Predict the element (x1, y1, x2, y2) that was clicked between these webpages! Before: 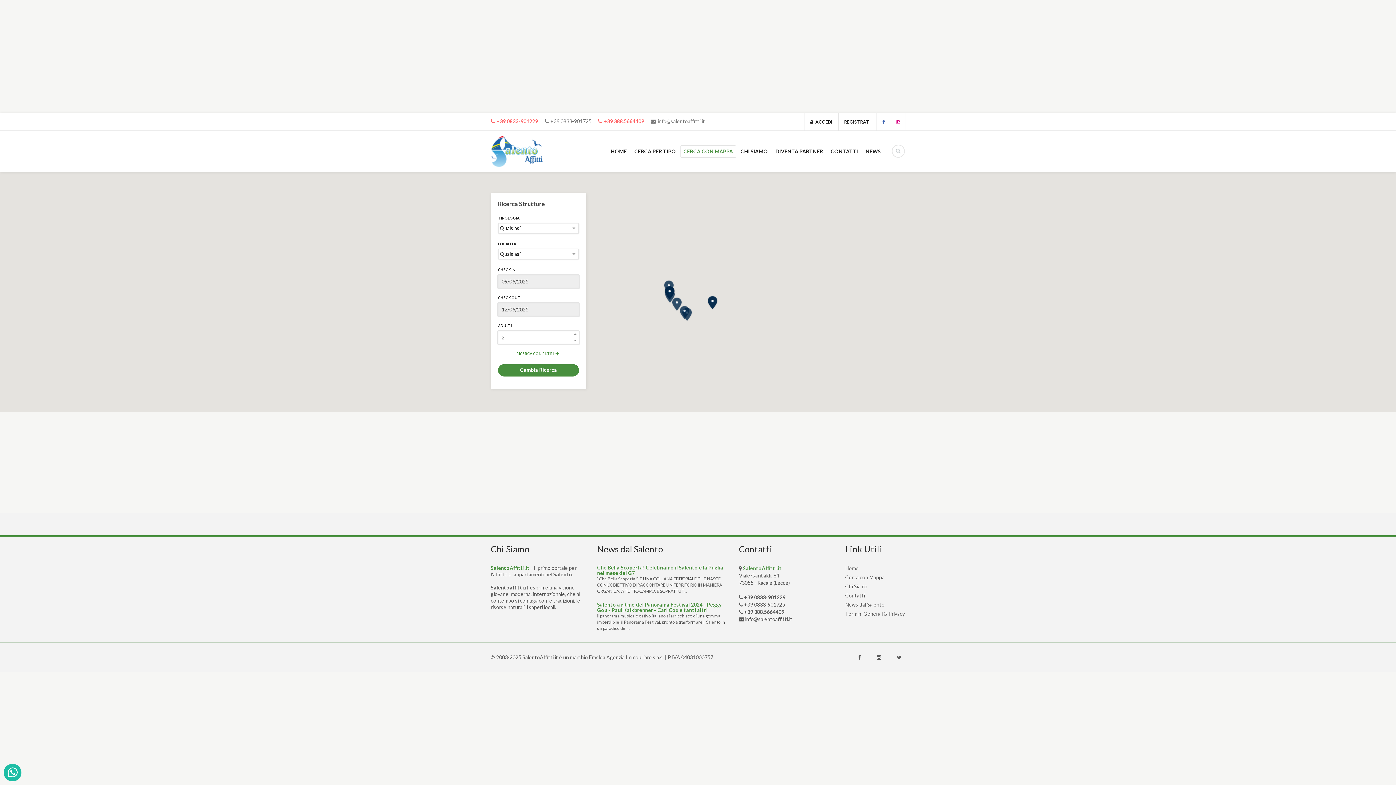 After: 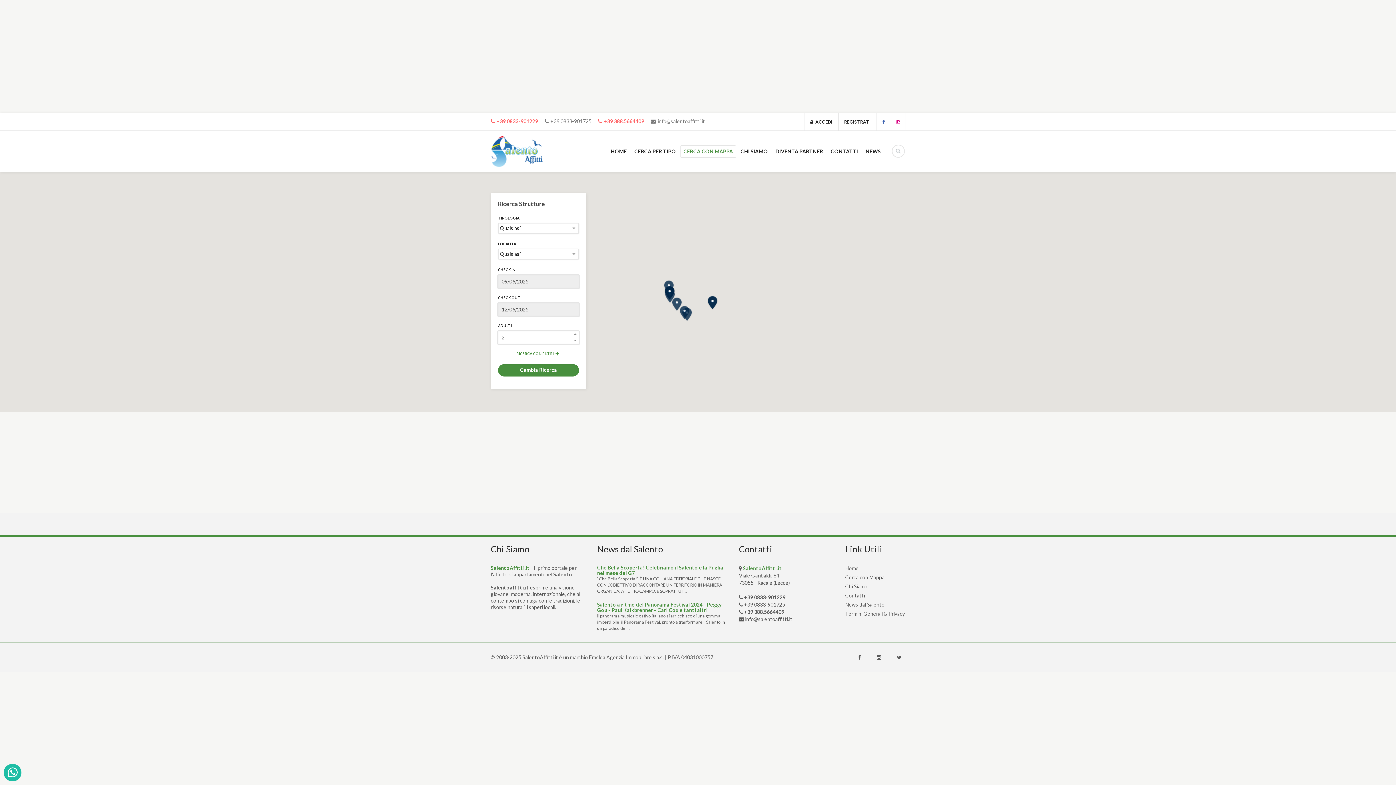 Action: bbox: (597, 585, 728, 596) label: Che Bella Scoperta! Celebriamo il Salento e la Puglia nel mese del G7